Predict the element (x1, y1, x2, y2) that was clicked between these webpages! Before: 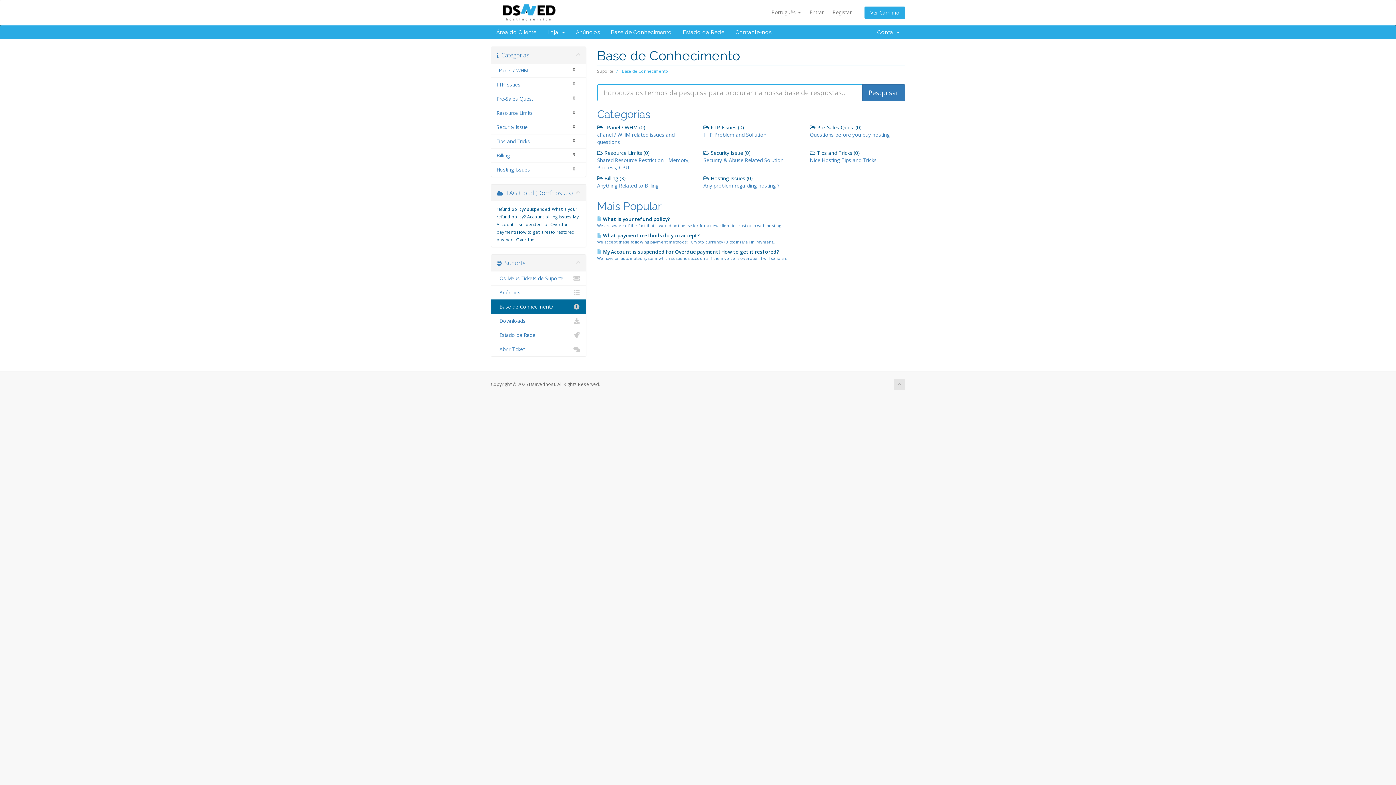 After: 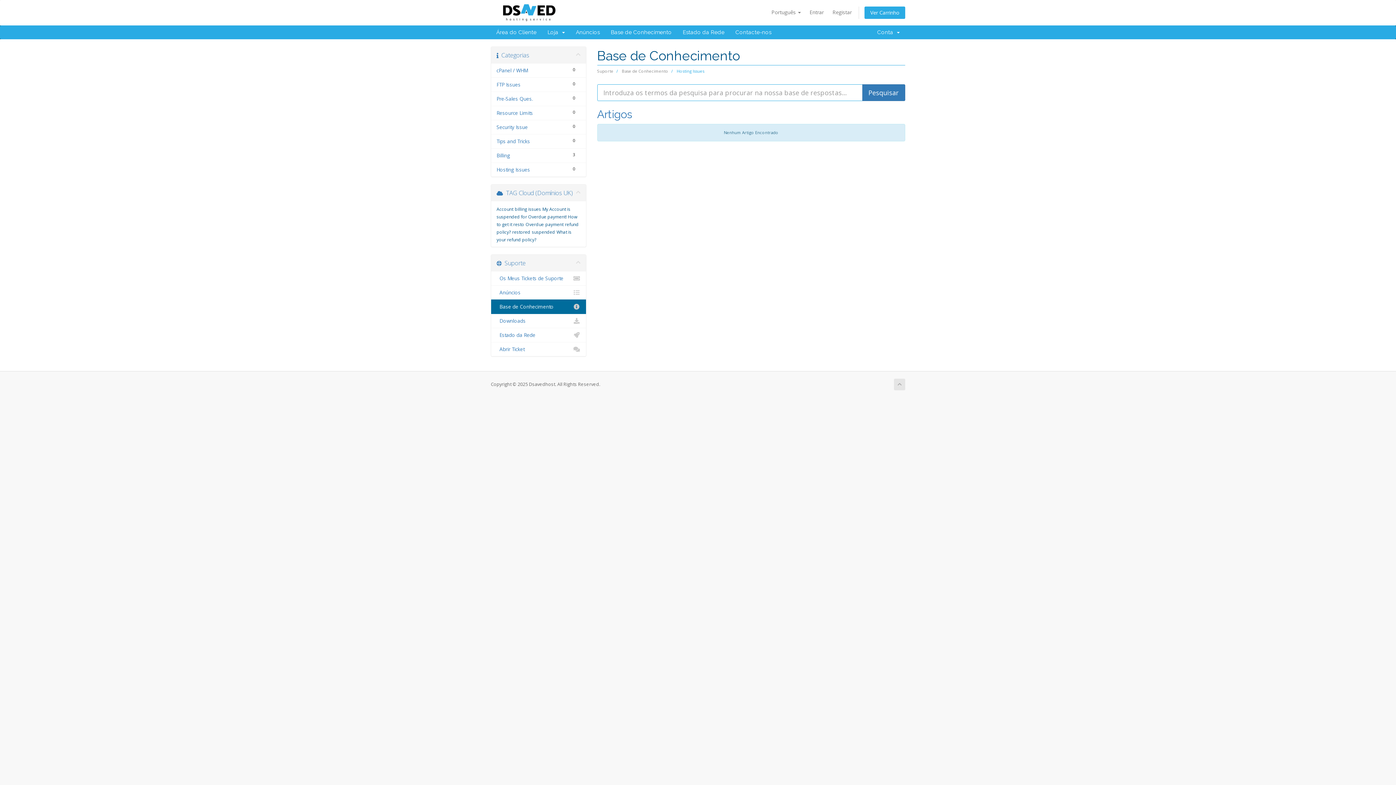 Action: bbox: (491, 162, 586, 176) label: 0
Hosting Issues